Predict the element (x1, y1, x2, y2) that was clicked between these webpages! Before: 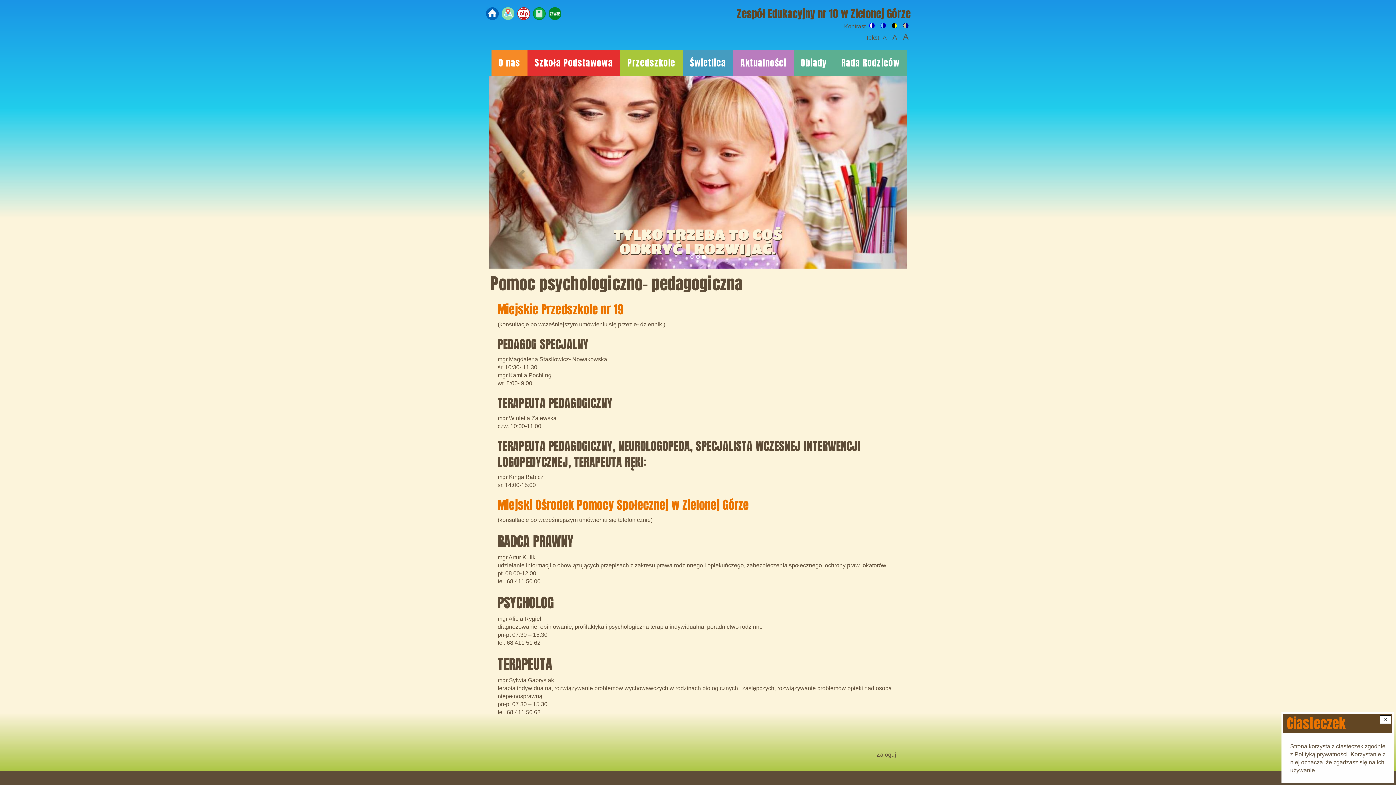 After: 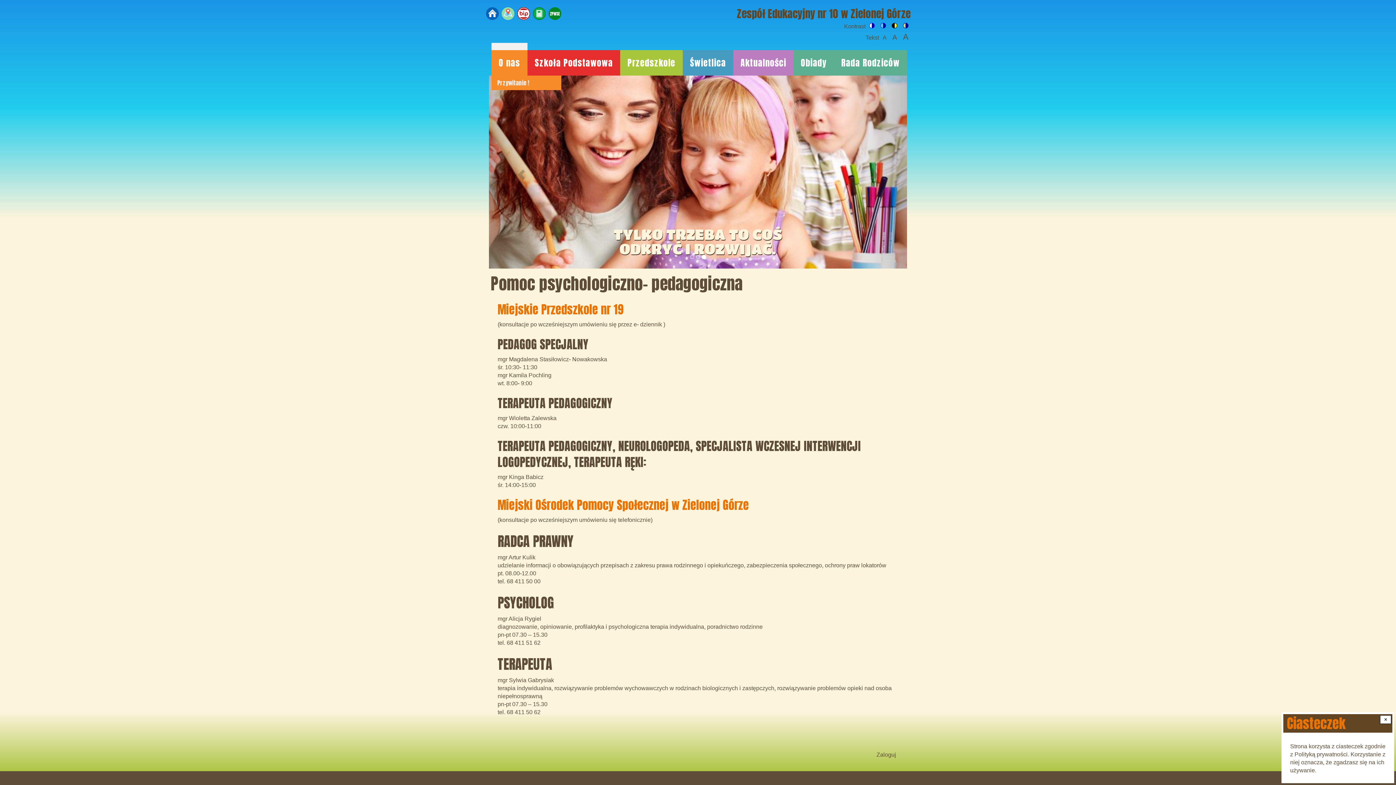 Action: label: O nas bbox: (491, 50, 527, 75)